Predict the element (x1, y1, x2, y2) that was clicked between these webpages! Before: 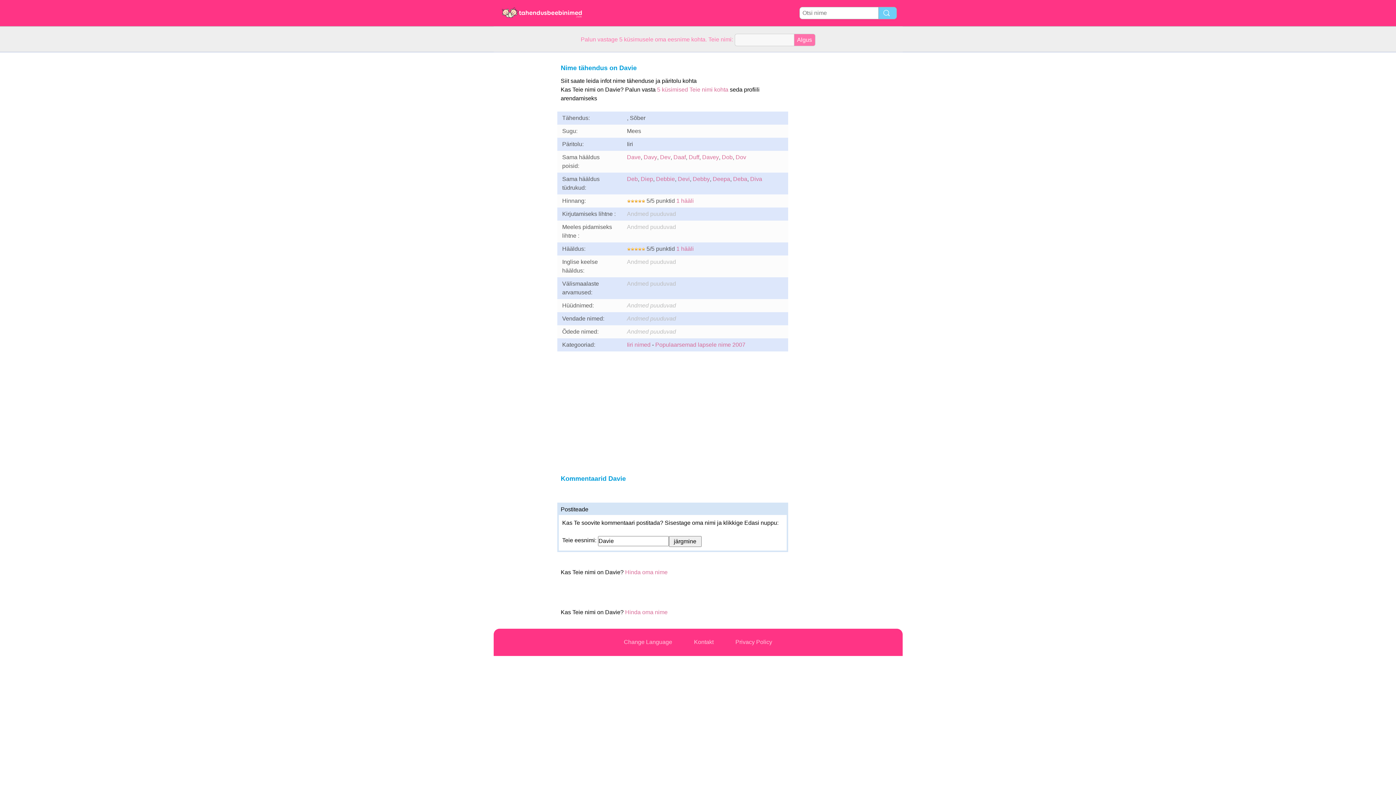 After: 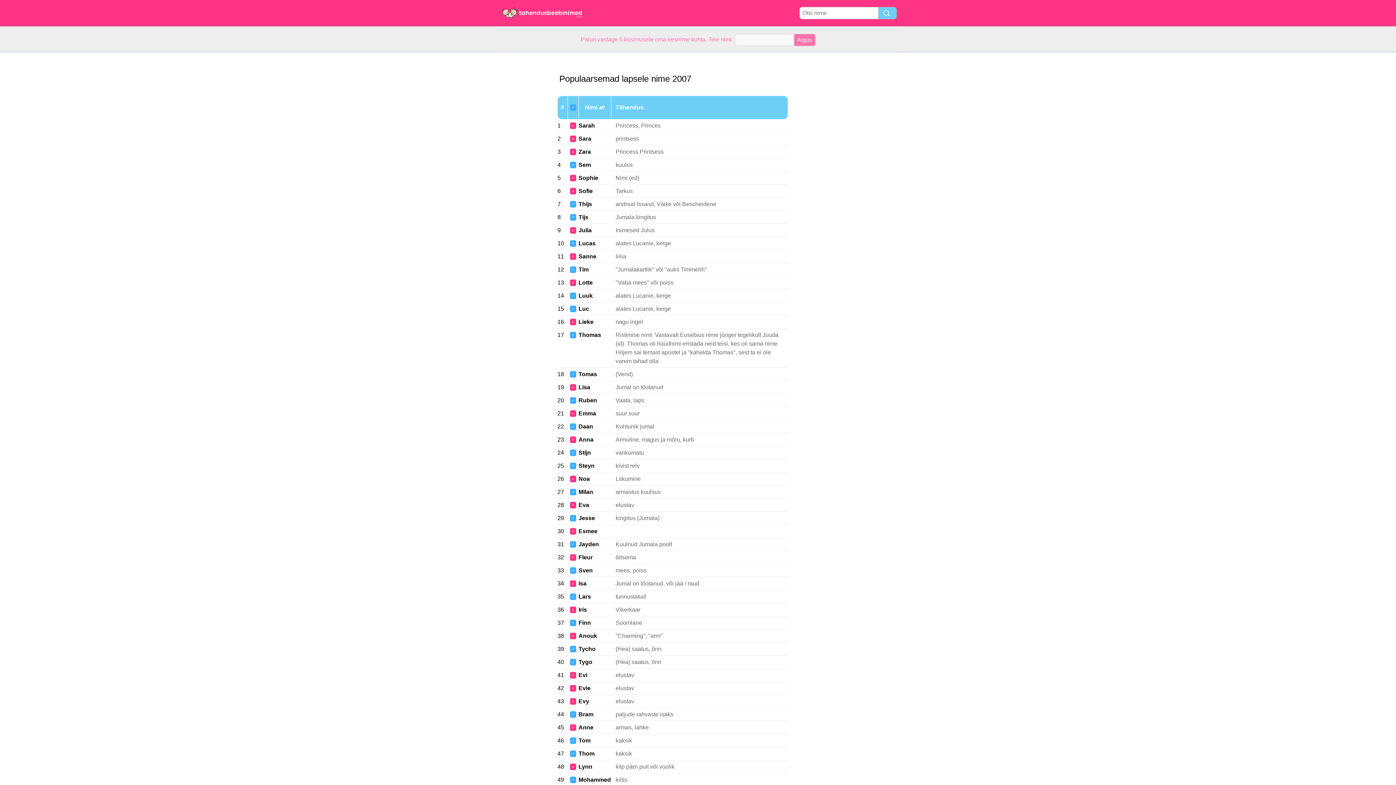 Action: bbox: (655, 341, 745, 348) label: Populaarsemad lapsele nime 2007